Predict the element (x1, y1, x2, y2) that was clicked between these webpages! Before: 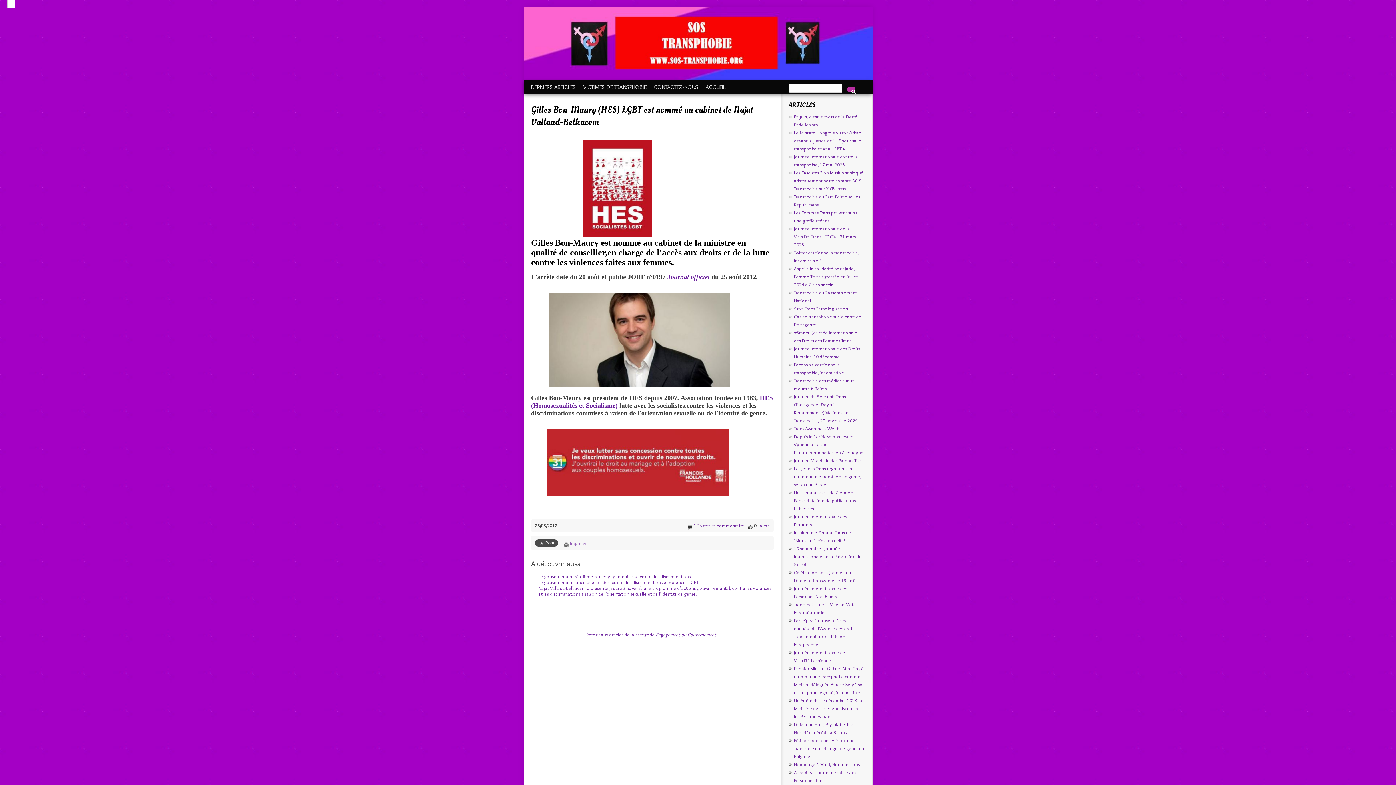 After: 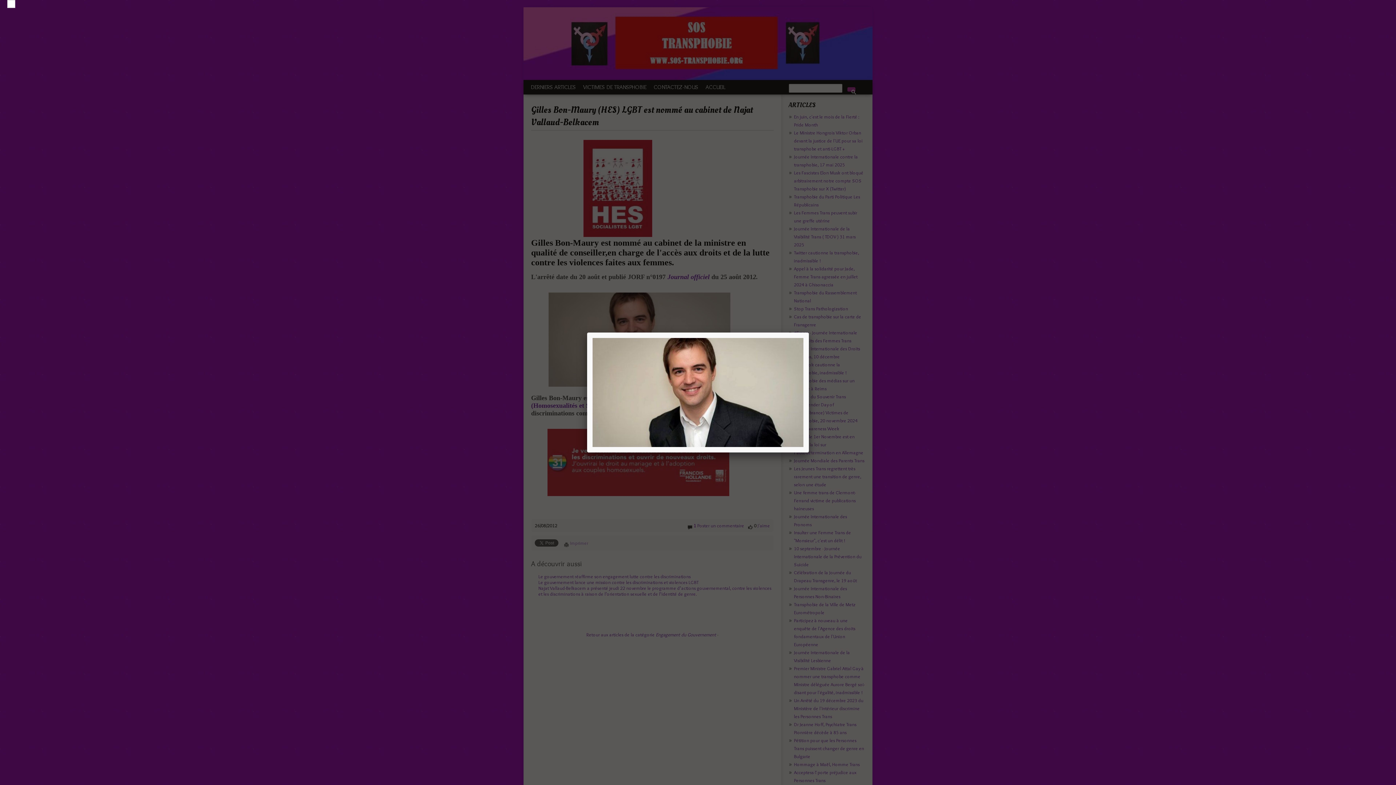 Action: bbox: (548, 382, 730, 388)